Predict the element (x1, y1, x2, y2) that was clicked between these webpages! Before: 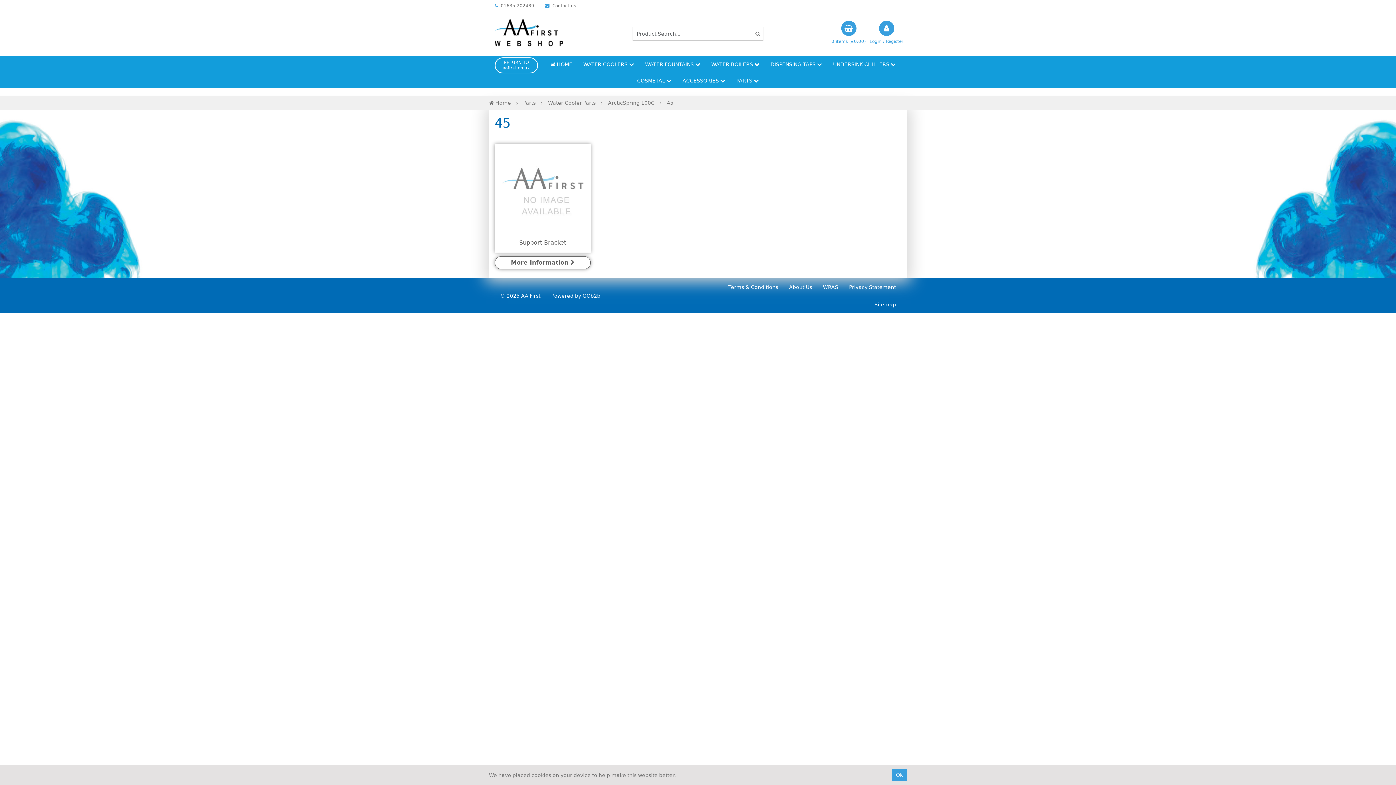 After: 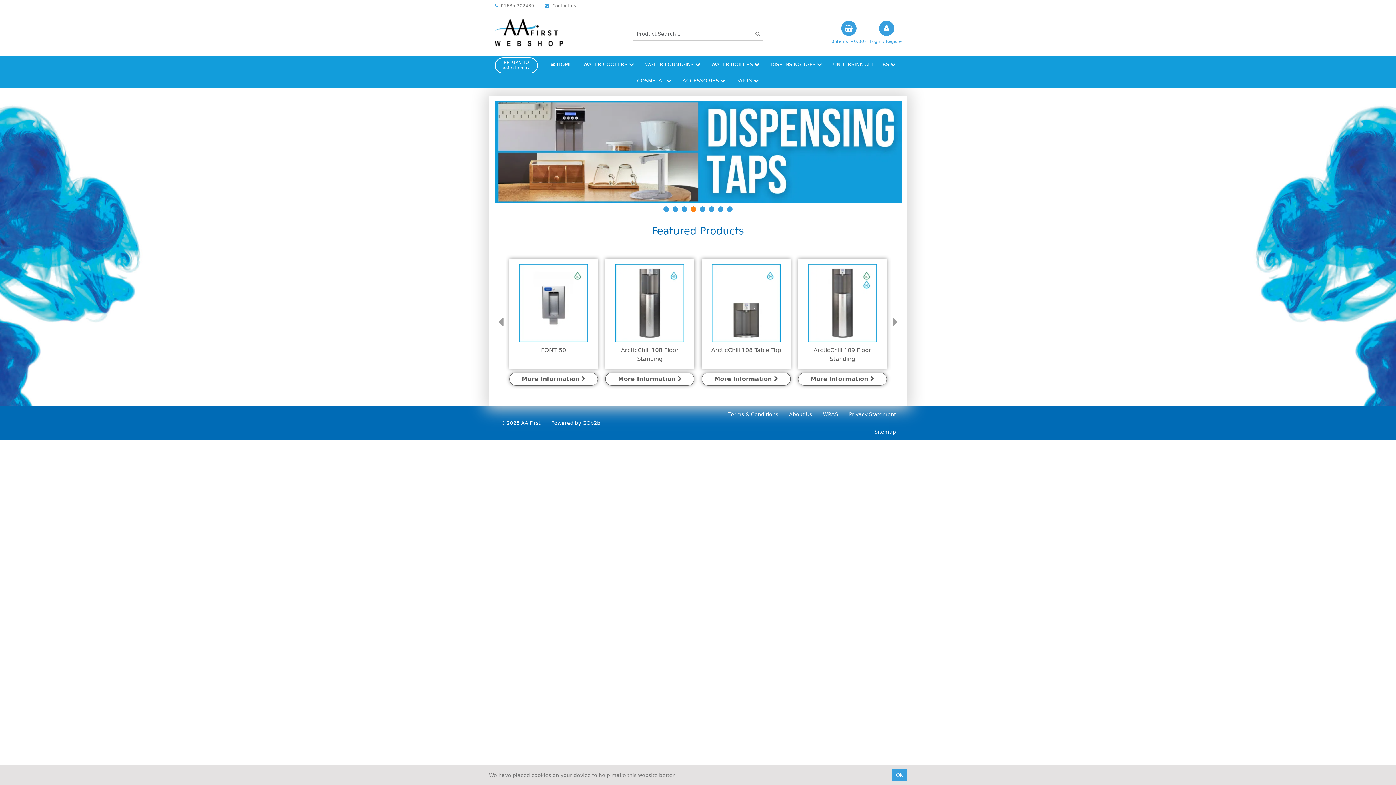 Action: label:  Home  bbox: (489, 100, 512, 105)